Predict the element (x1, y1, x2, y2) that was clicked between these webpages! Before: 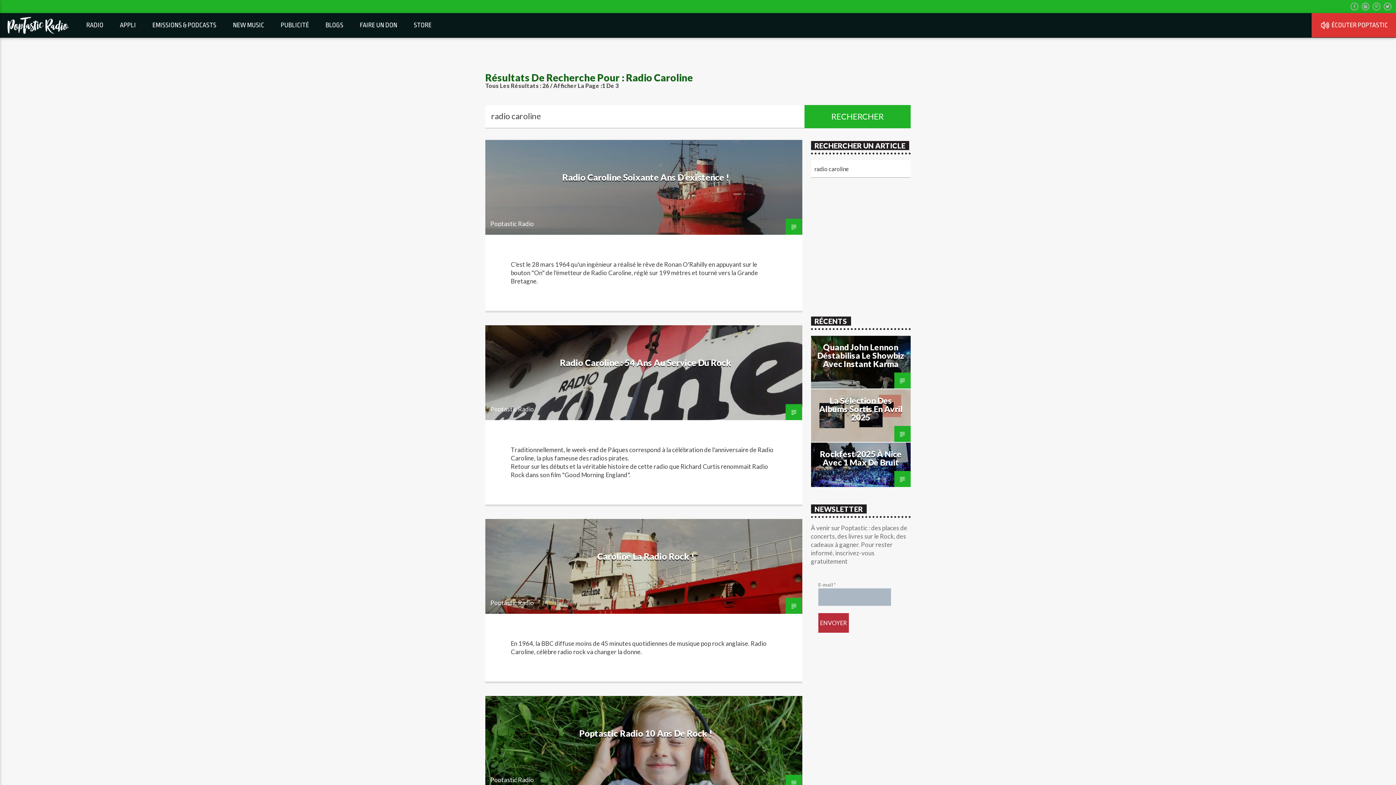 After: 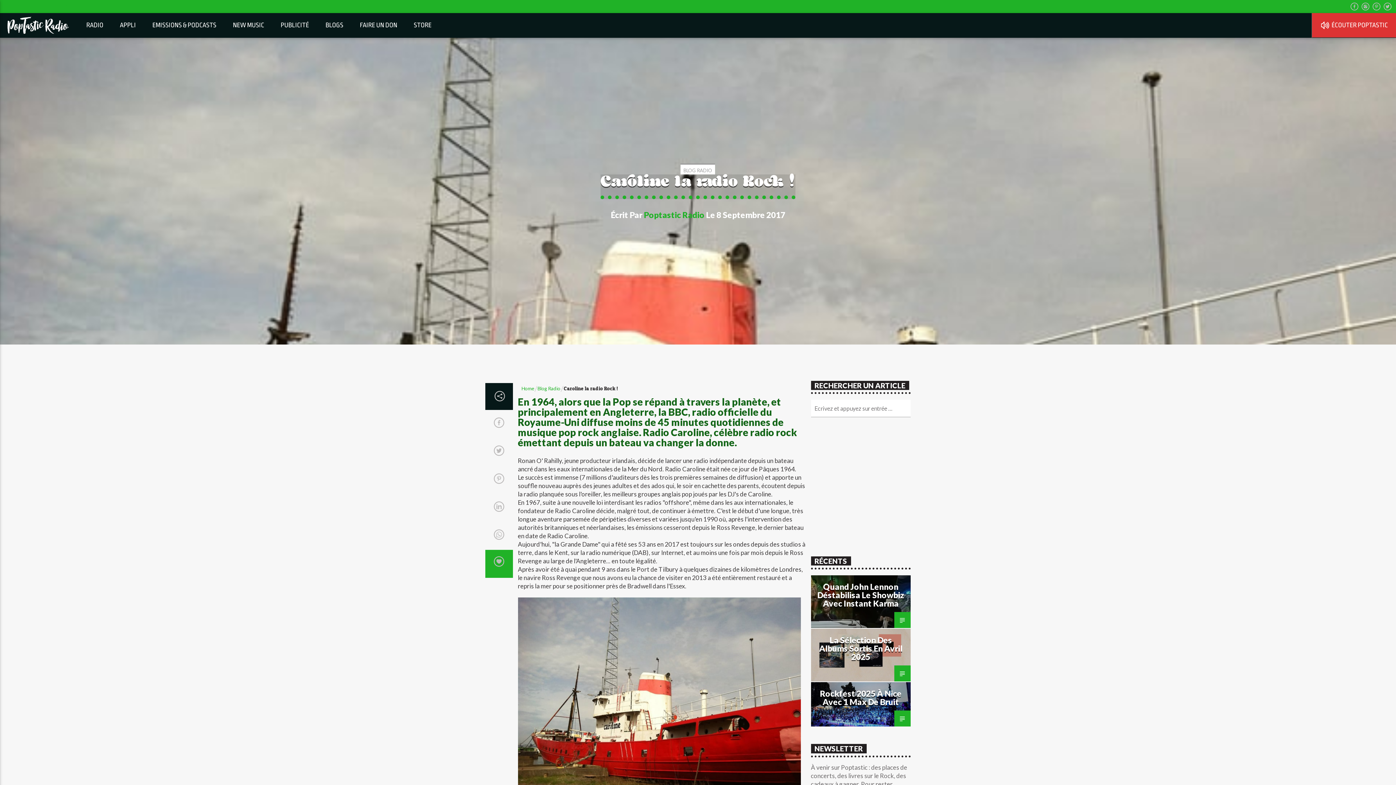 Action: bbox: (785, 598, 802, 614)